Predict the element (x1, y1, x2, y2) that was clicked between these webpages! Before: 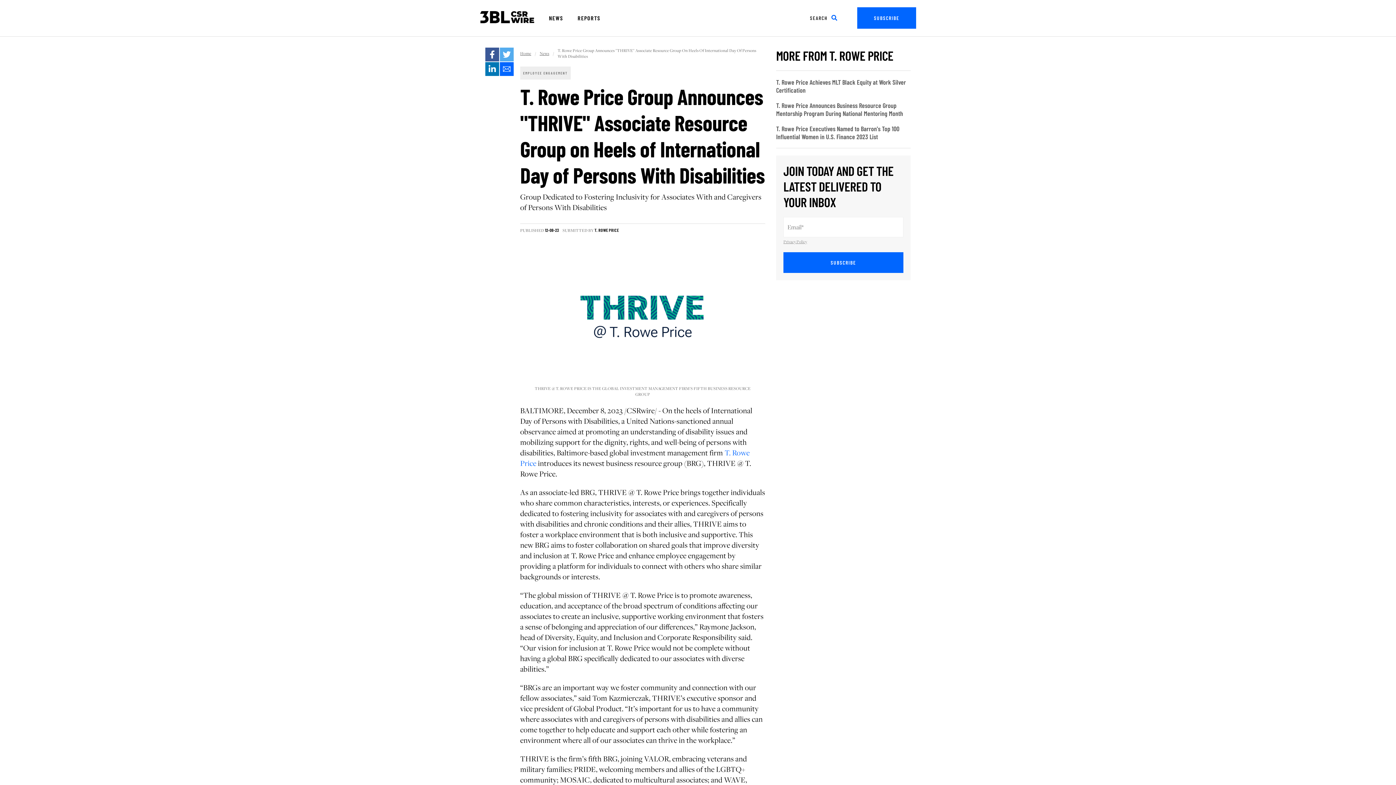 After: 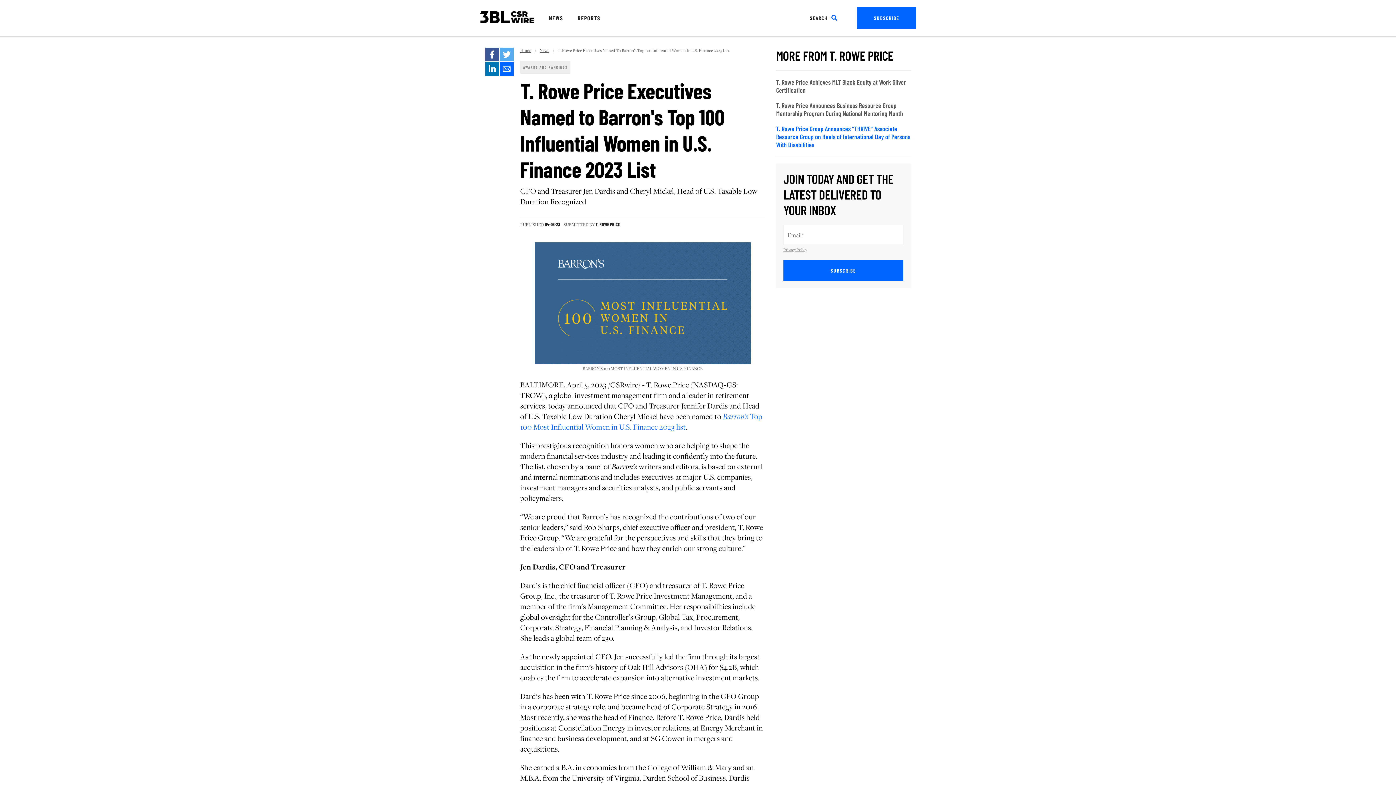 Action: bbox: (776, 124, 899, 140) label: T. Rowe Price Executives Named to Barron's Top 100 Influential Women in U.S. Finance 2023 List